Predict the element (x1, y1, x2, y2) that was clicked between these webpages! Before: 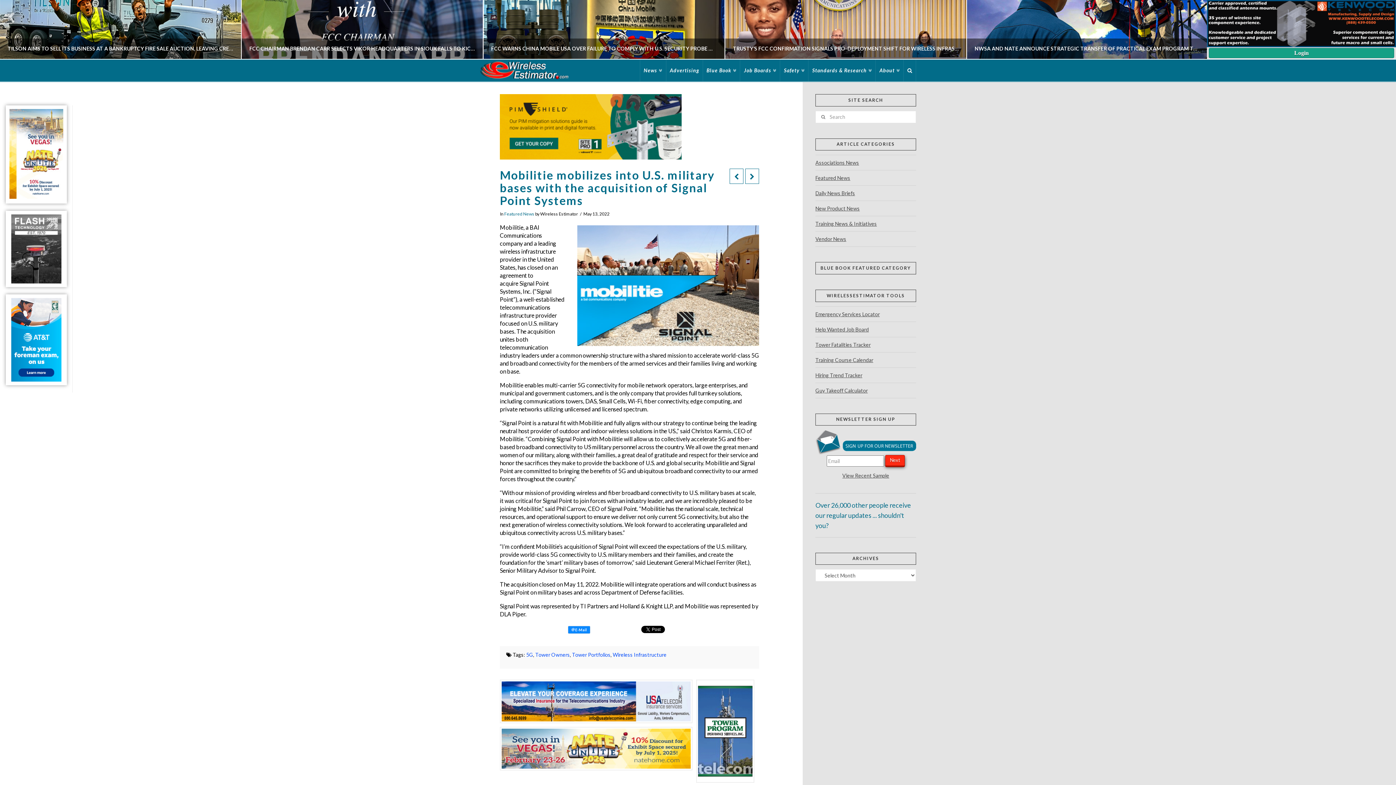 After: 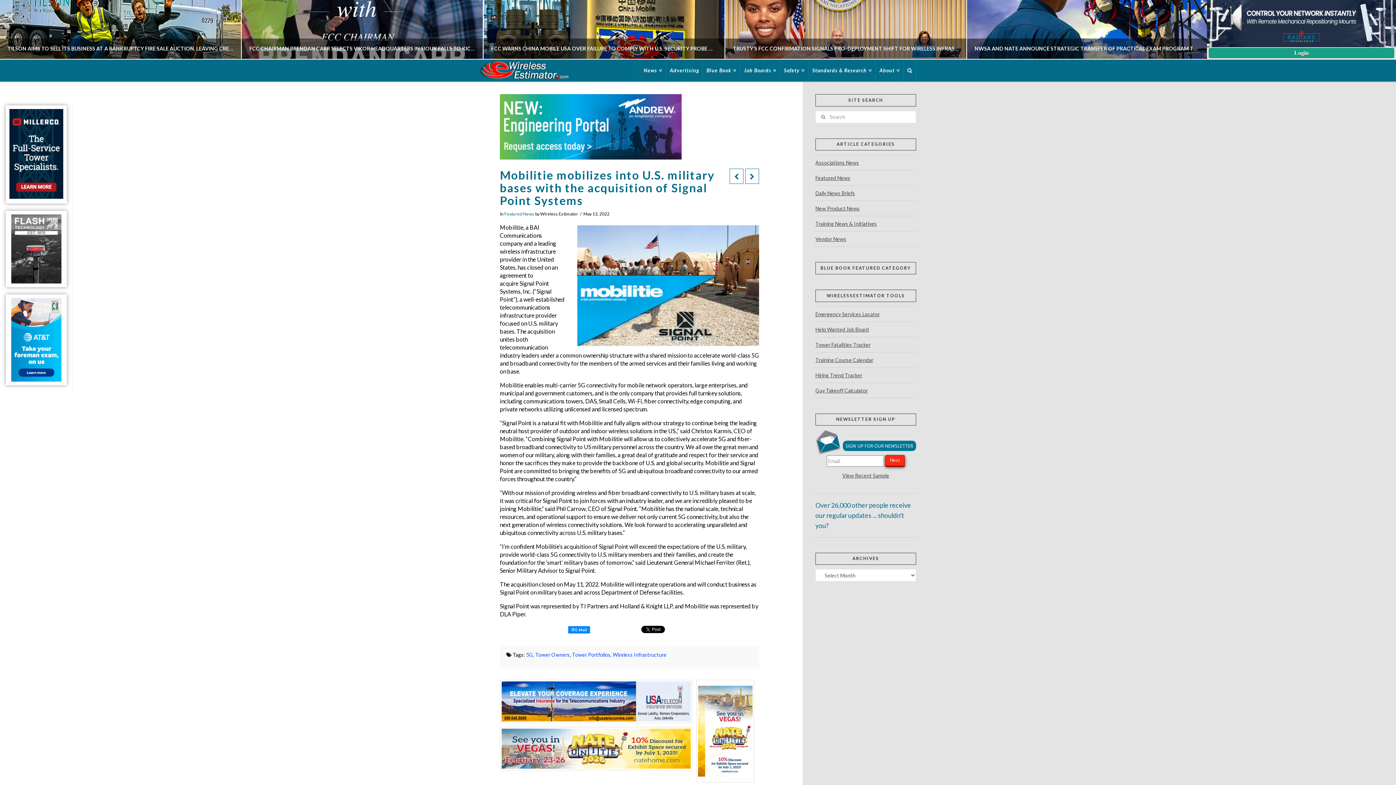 Action: bbox: (5, 294, 66, 385)